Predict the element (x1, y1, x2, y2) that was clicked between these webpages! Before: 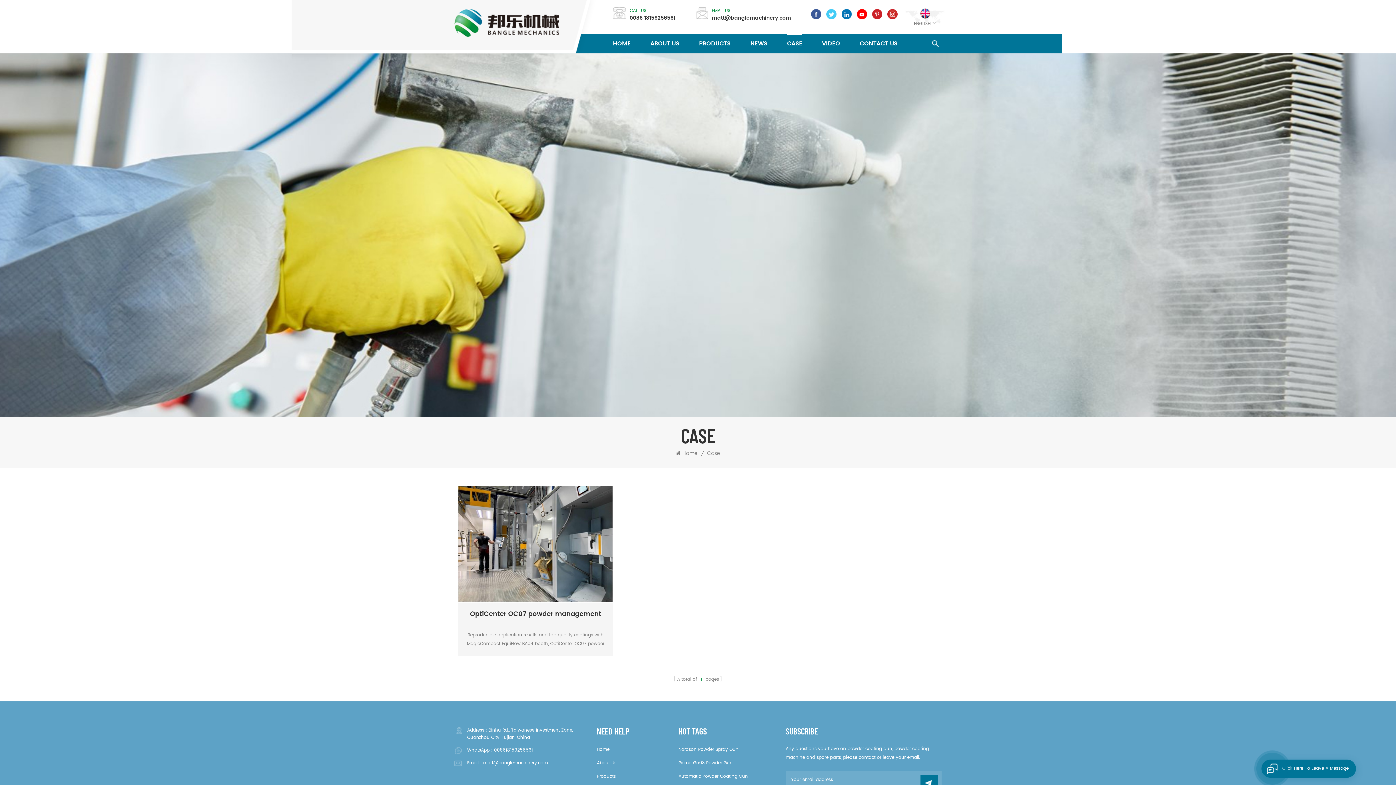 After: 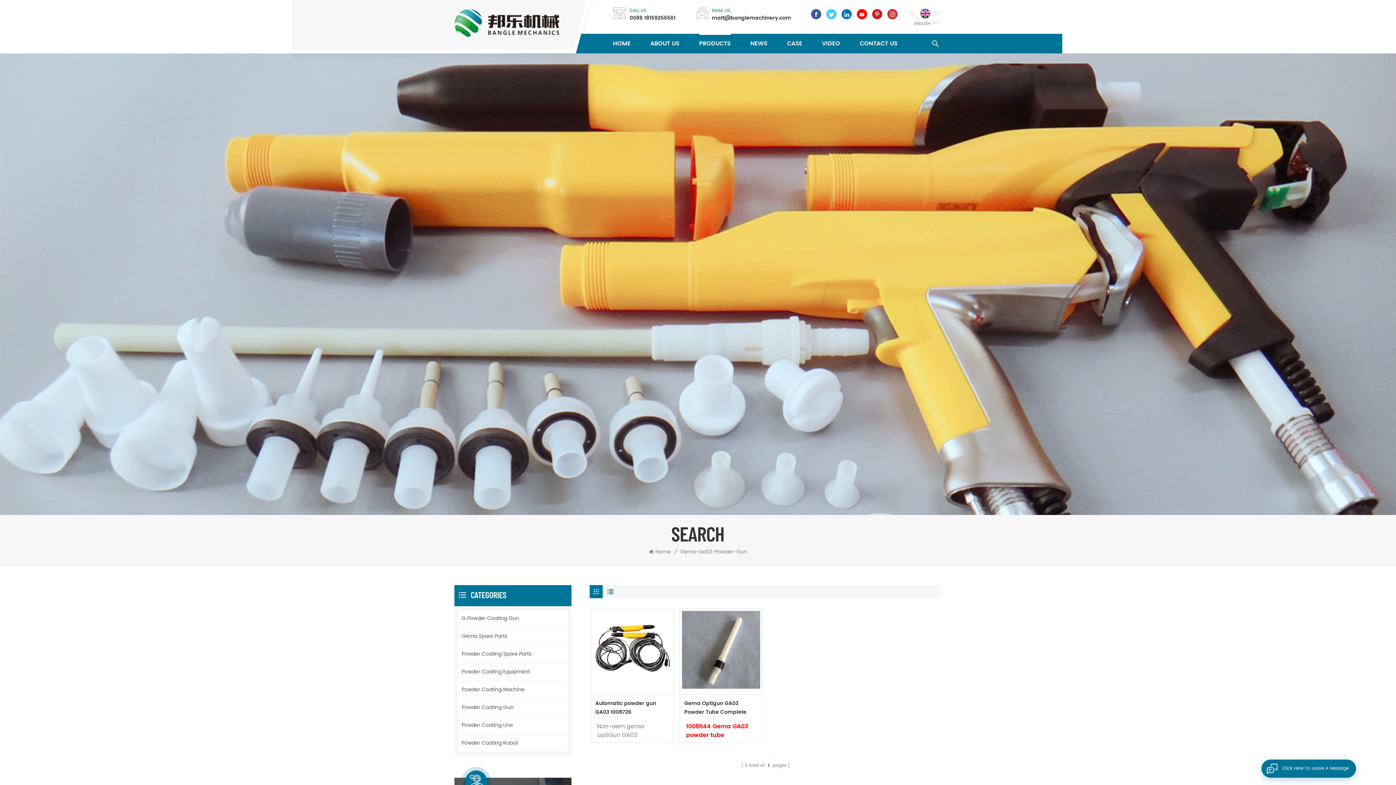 Action: bbox: (678, 760, 732, 767) label: Gema Ga03 Powder Gun